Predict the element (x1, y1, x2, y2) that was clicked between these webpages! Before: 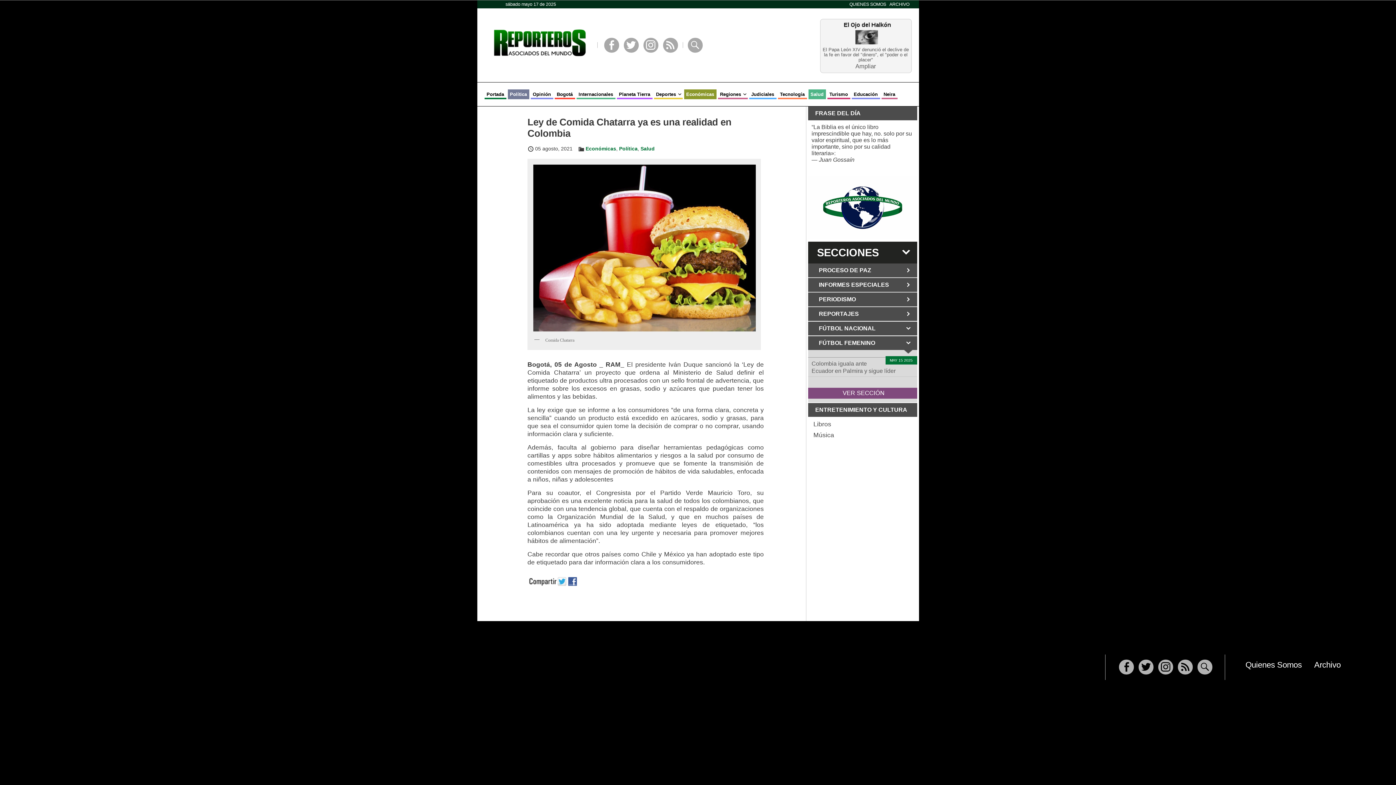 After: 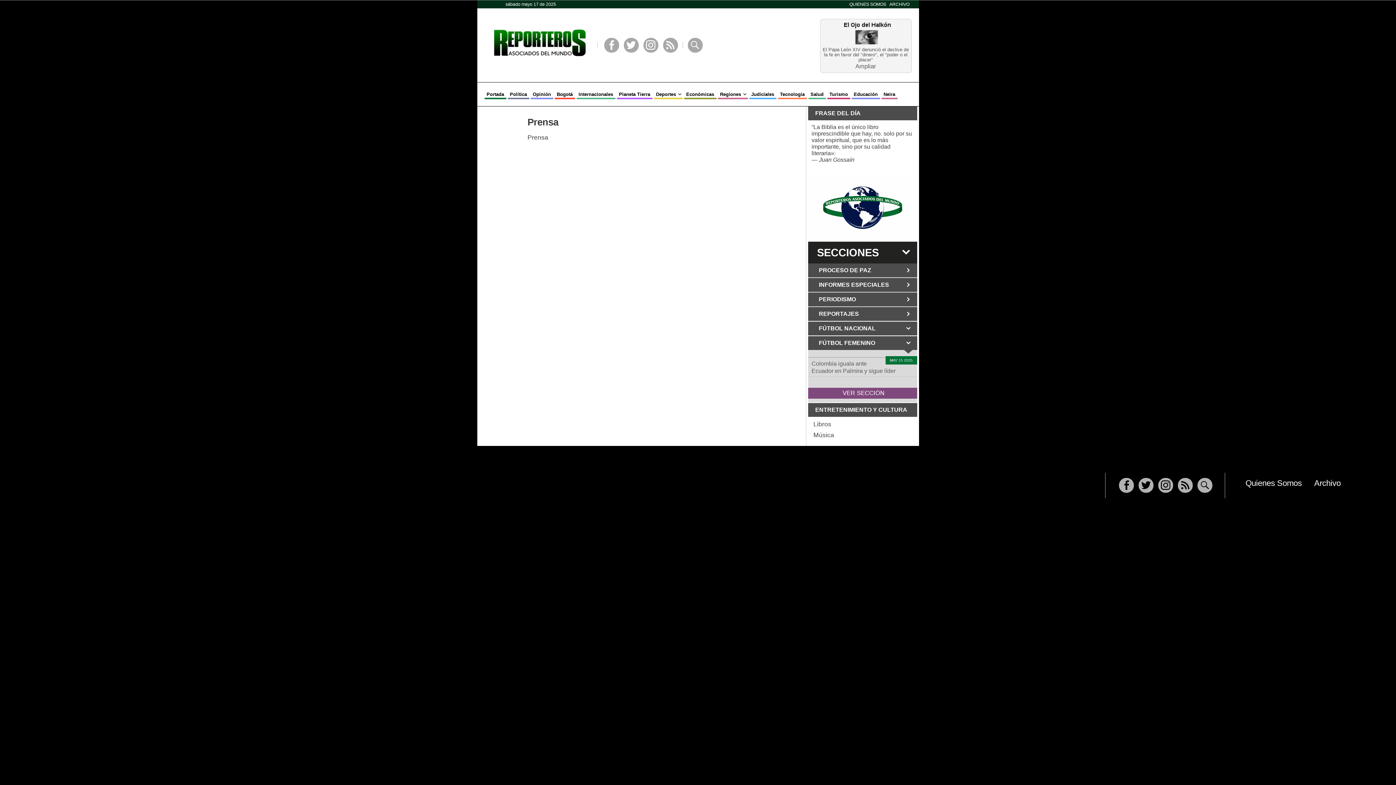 Action: label: ARCHIVO bbox: (889, 1, 909, 6)